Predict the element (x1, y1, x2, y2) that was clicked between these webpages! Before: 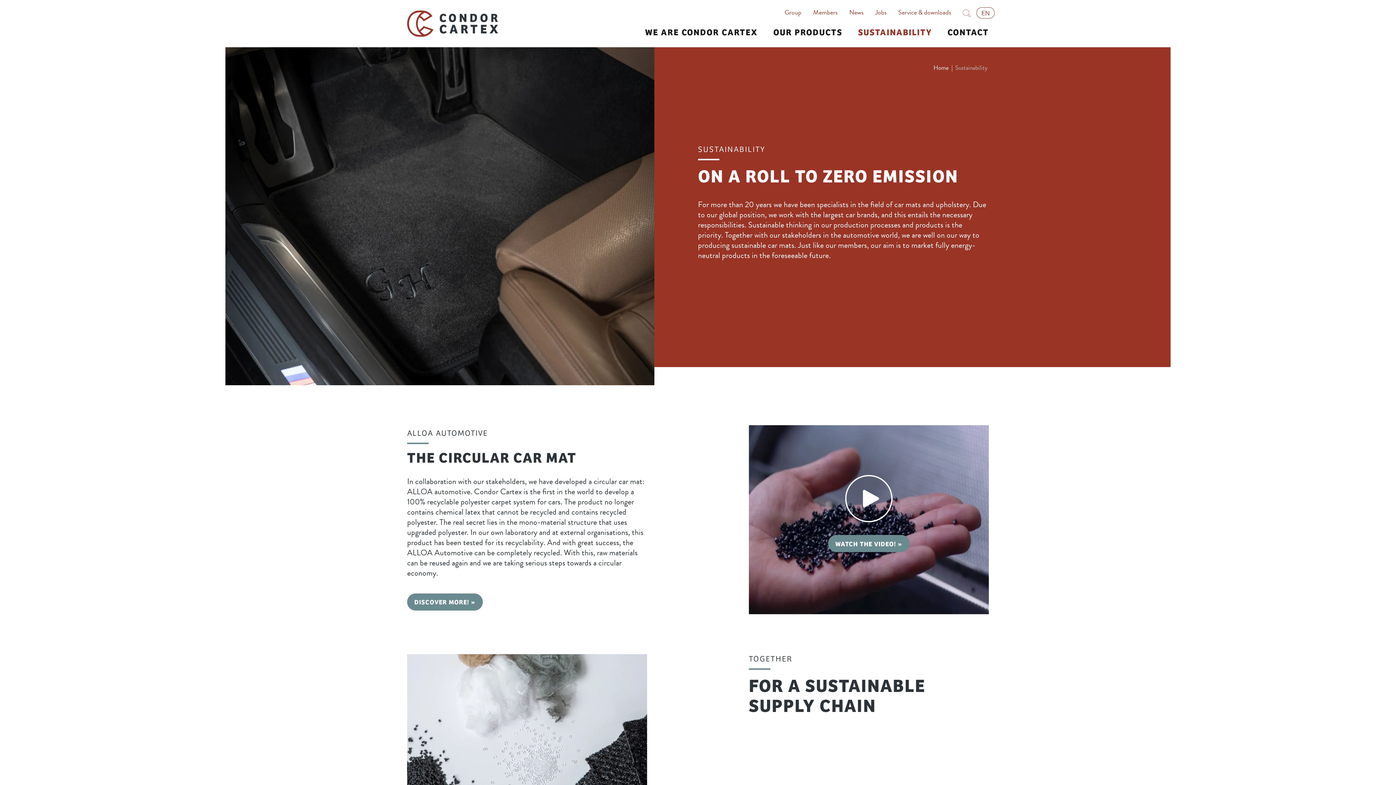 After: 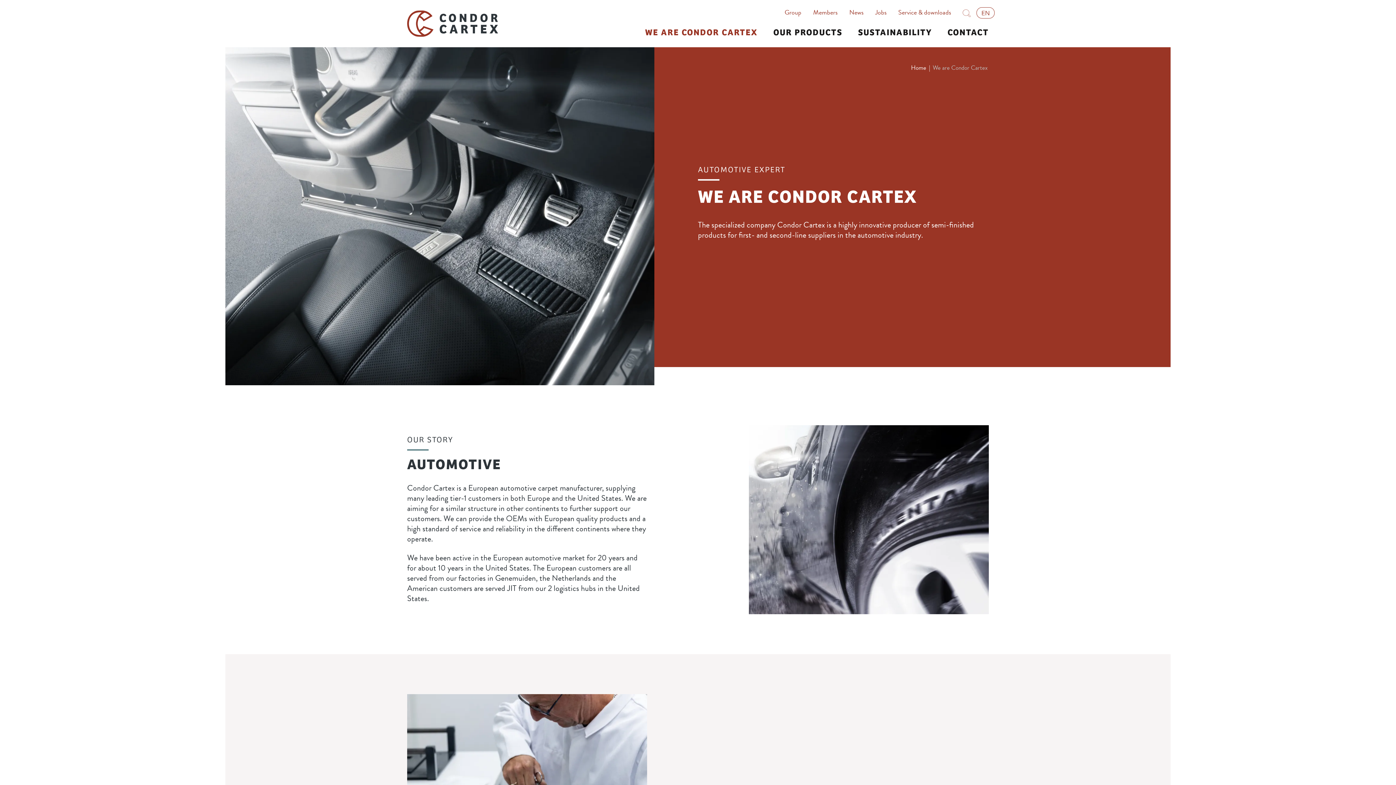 Action: label: WE ARE CONDOR CARTEX bbox: (637, 22, 765, 47)